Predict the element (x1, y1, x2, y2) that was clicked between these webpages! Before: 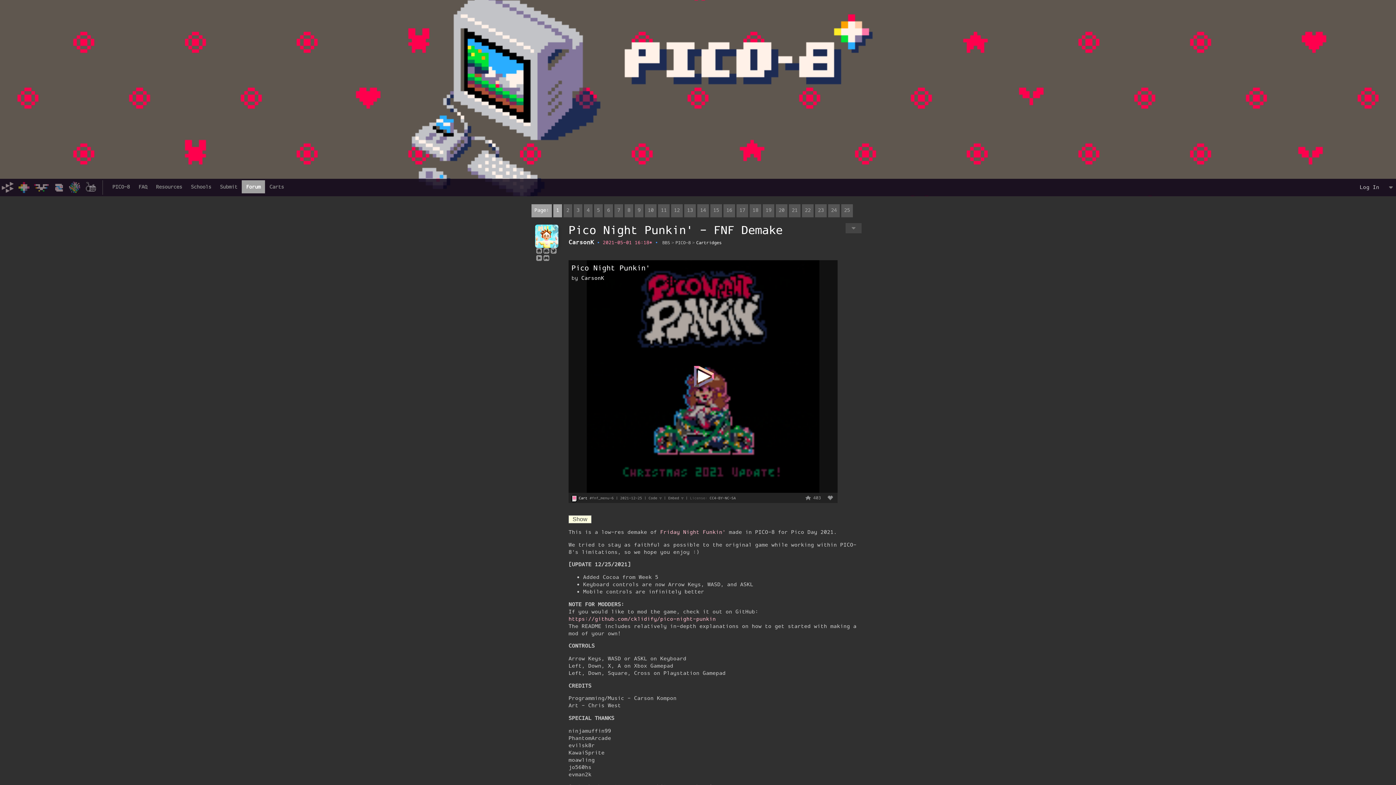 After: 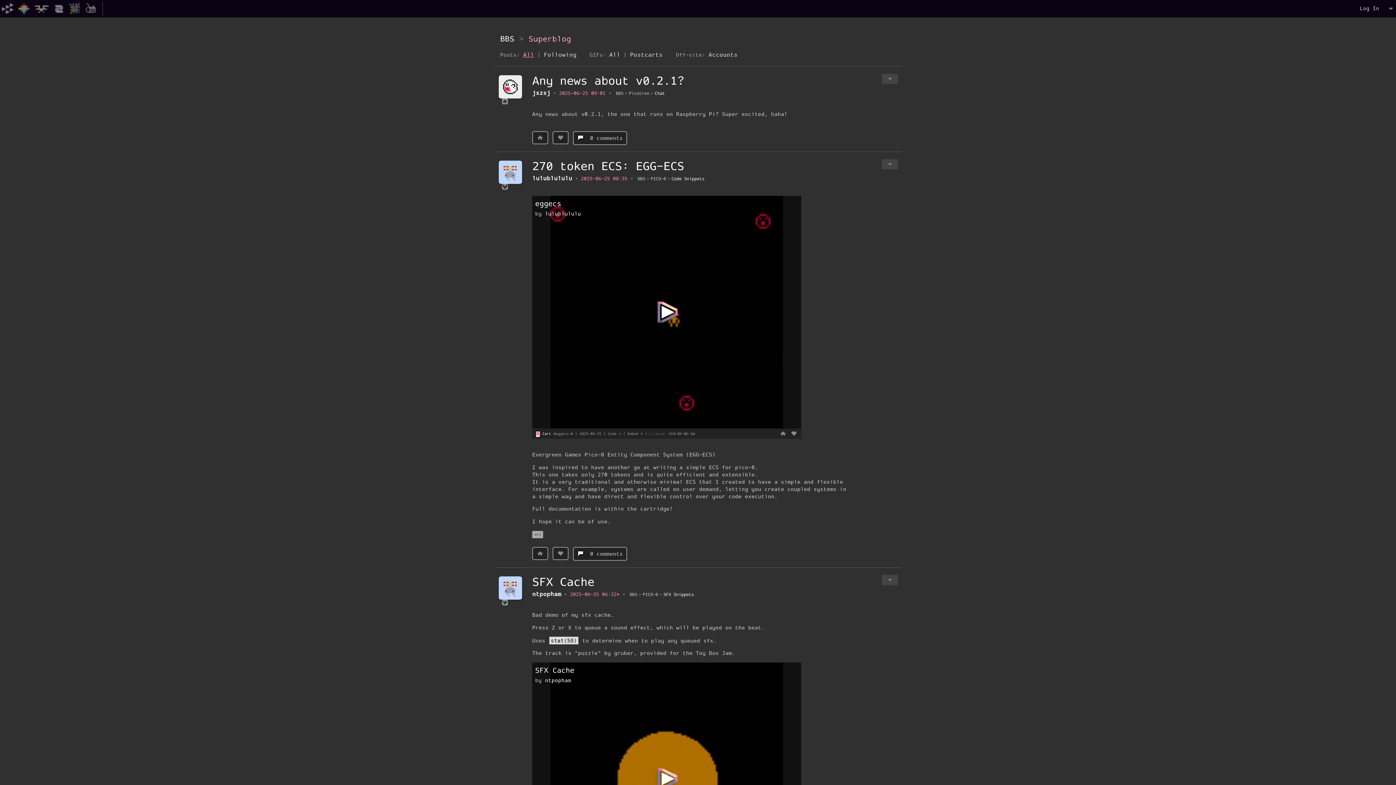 Action: bbox: (83, 180, 98, 194)